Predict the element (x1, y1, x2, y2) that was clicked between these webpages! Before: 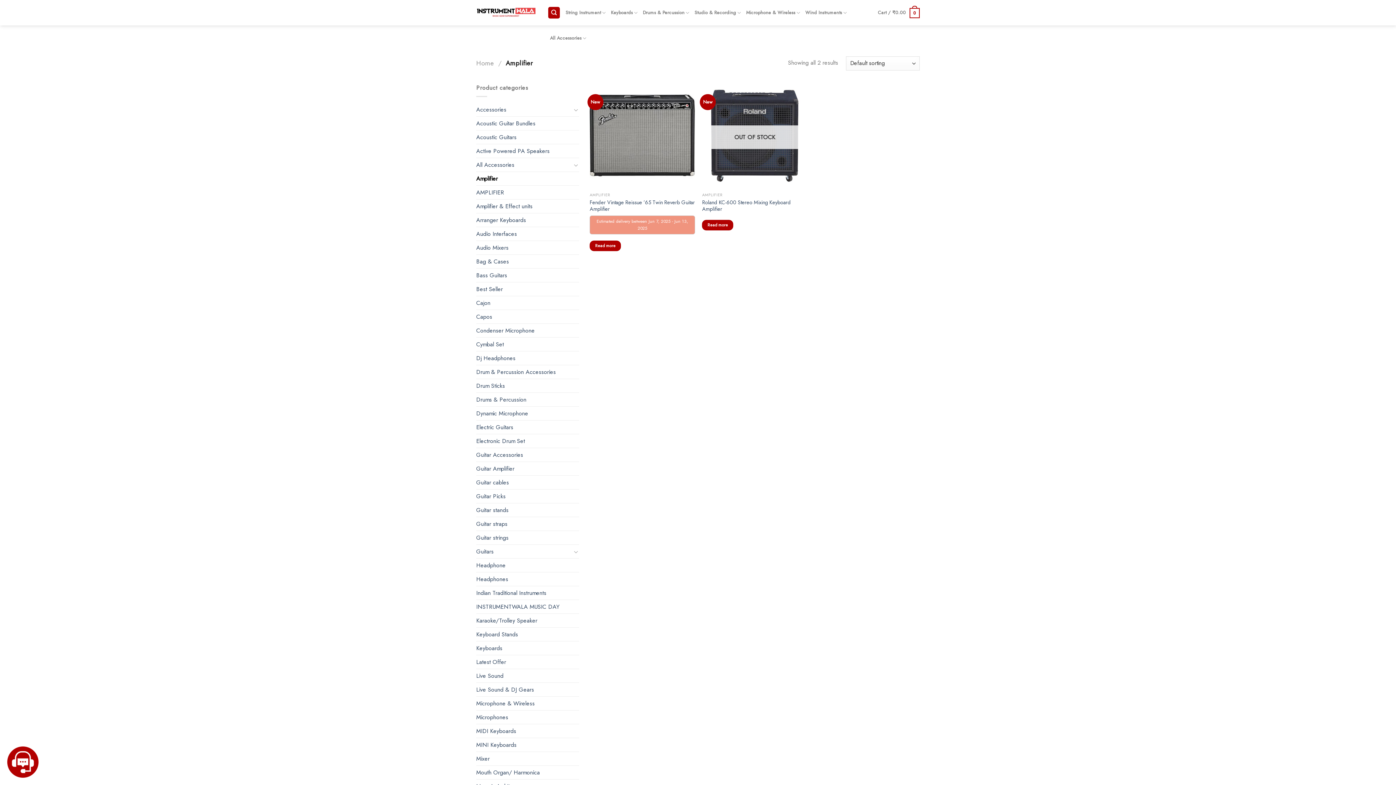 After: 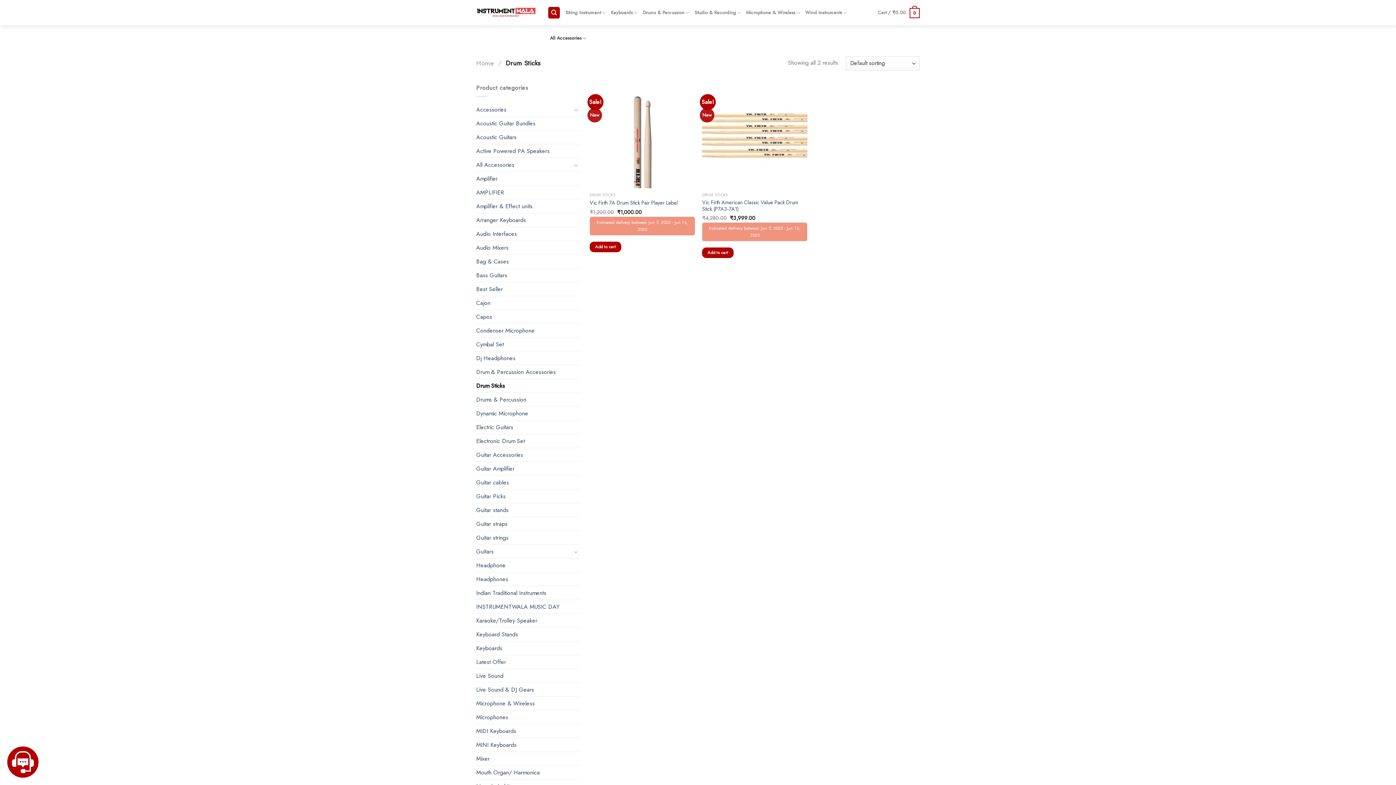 Action: bbox: (476, 379, 579, 392) label: Drum Sticks